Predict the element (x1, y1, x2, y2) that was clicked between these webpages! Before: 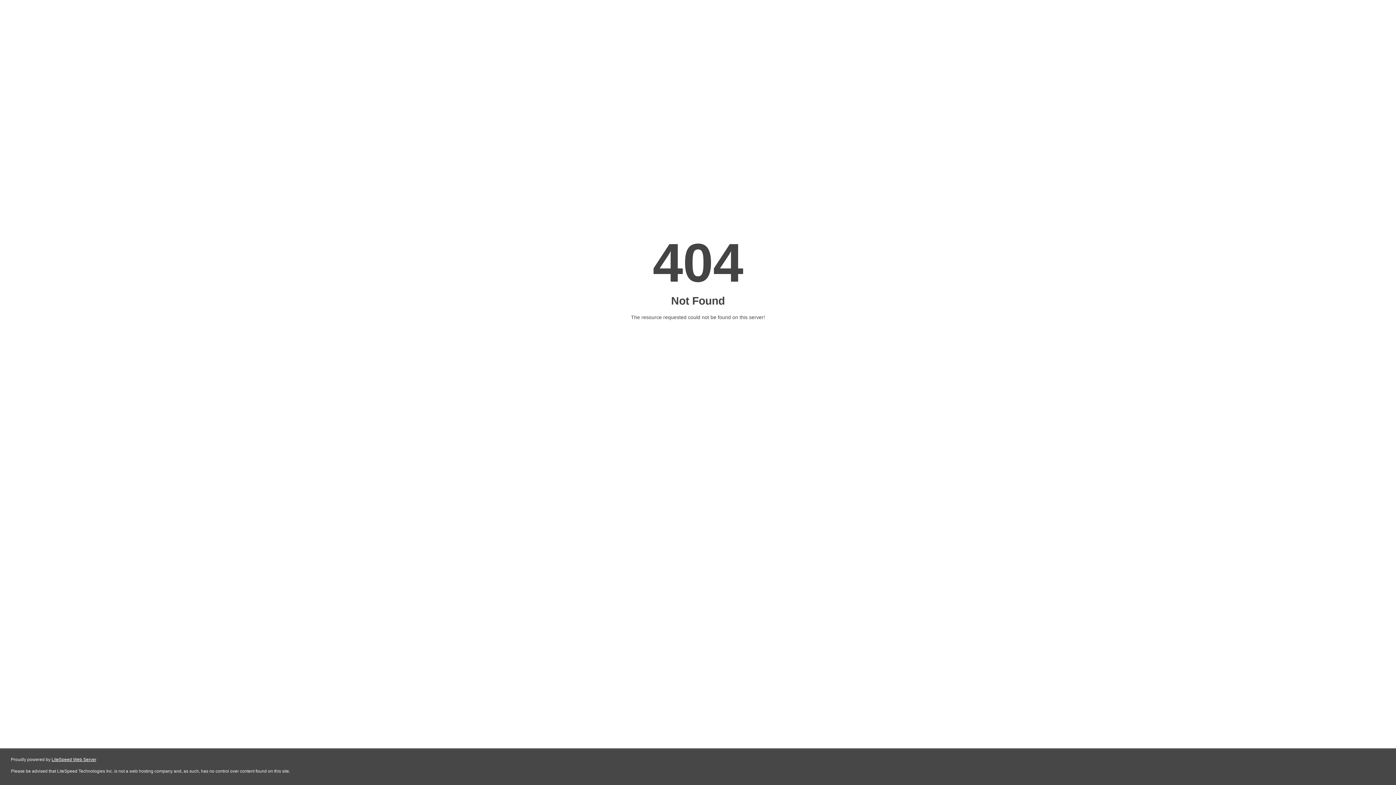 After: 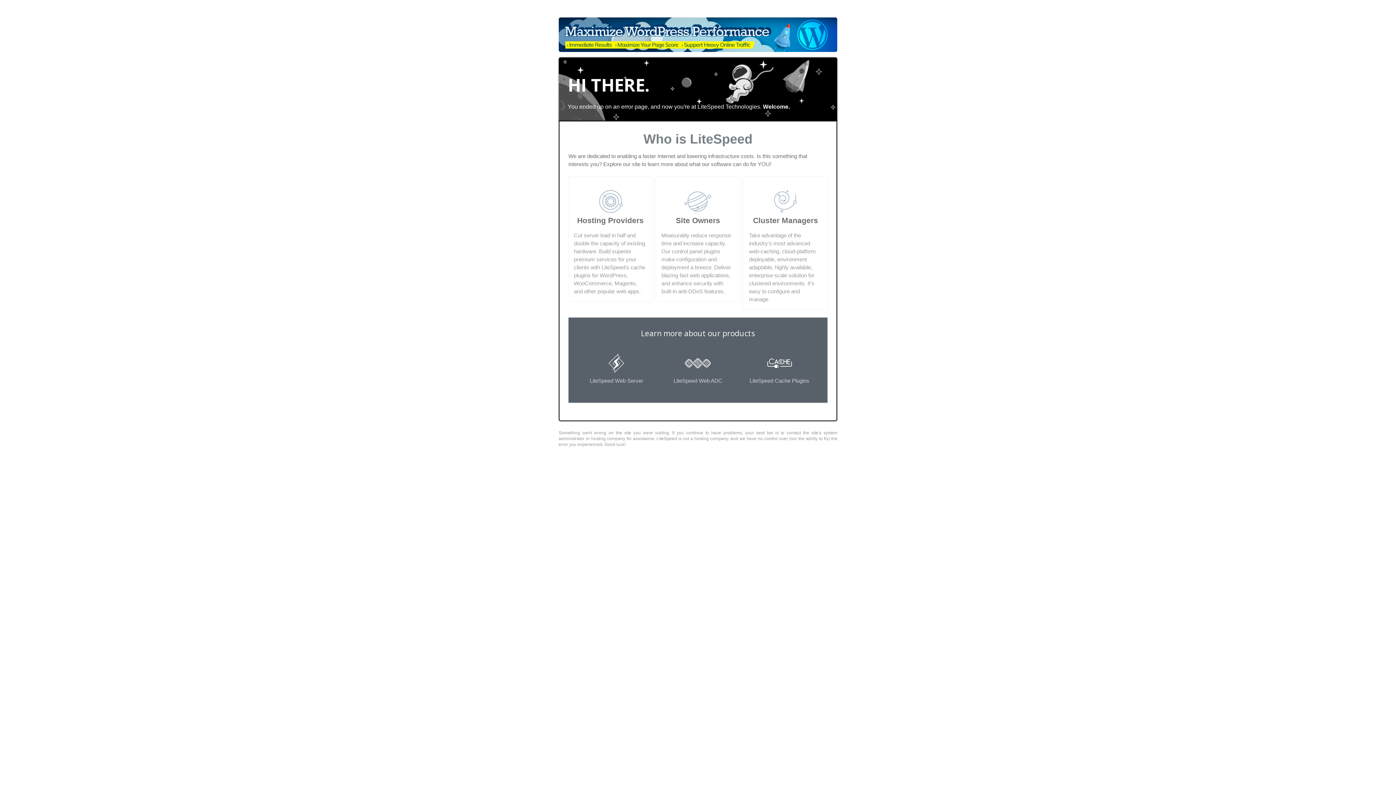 Action: bbox: (51, 757, 96, 762) label: LiteSpeed Web Server